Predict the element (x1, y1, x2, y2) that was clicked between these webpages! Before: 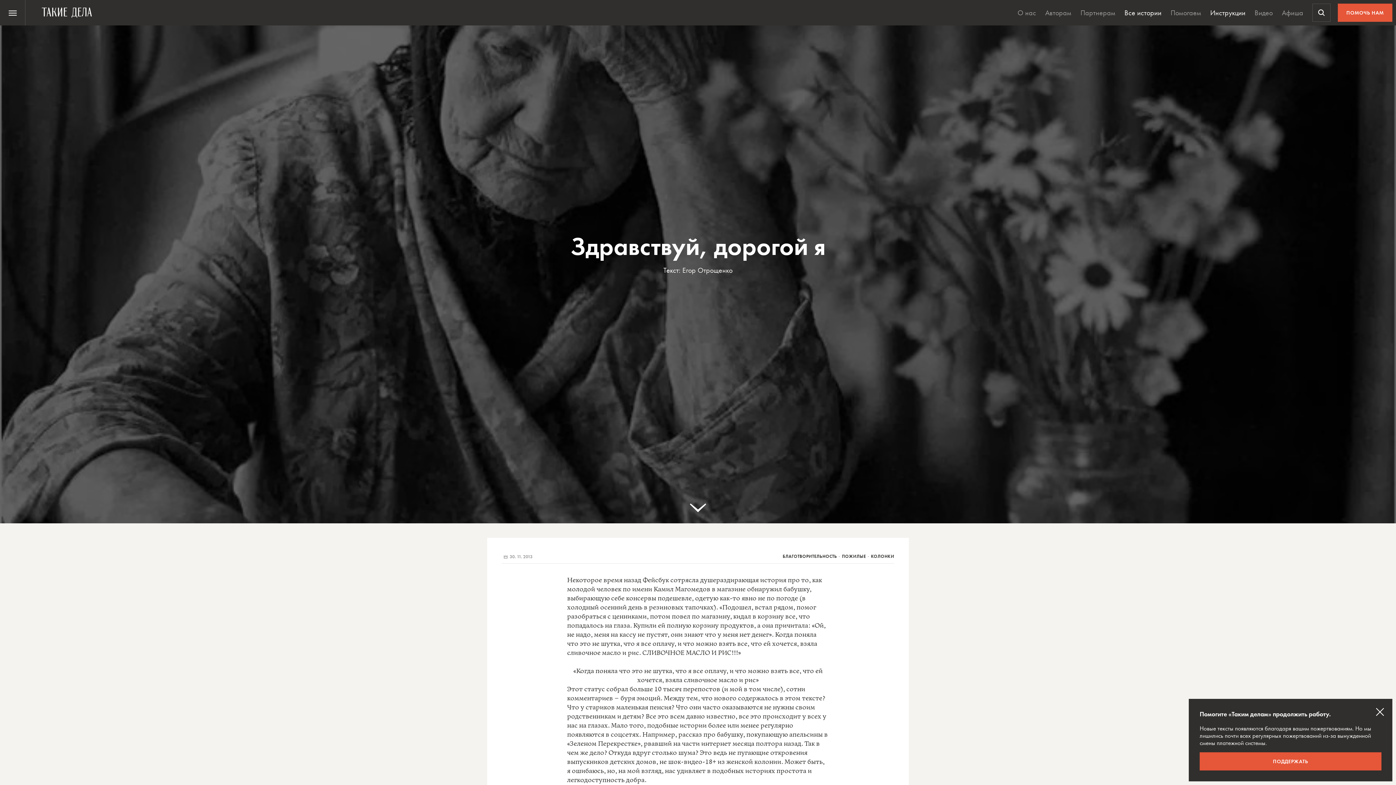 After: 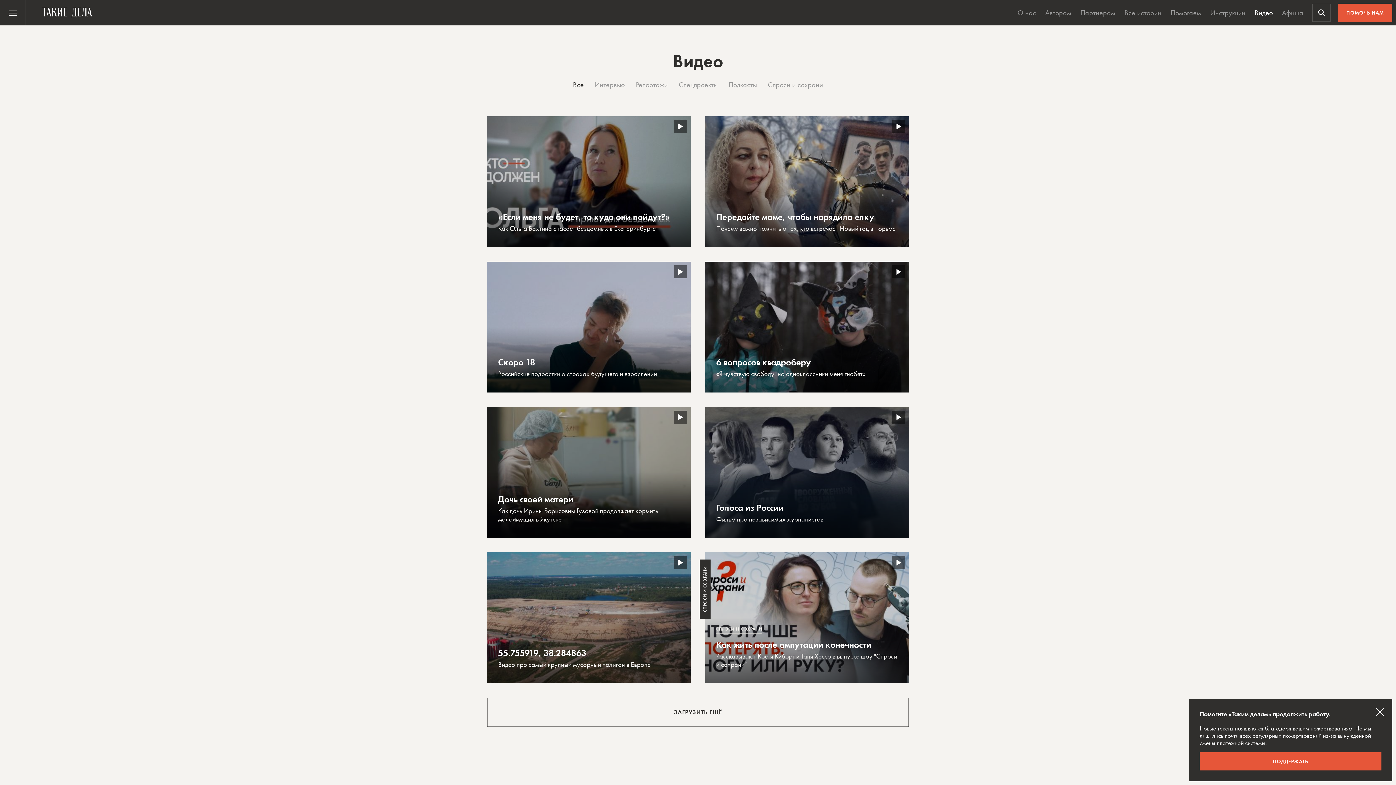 Action: label: Видео bbox: (1251, 0, 1276, 25)